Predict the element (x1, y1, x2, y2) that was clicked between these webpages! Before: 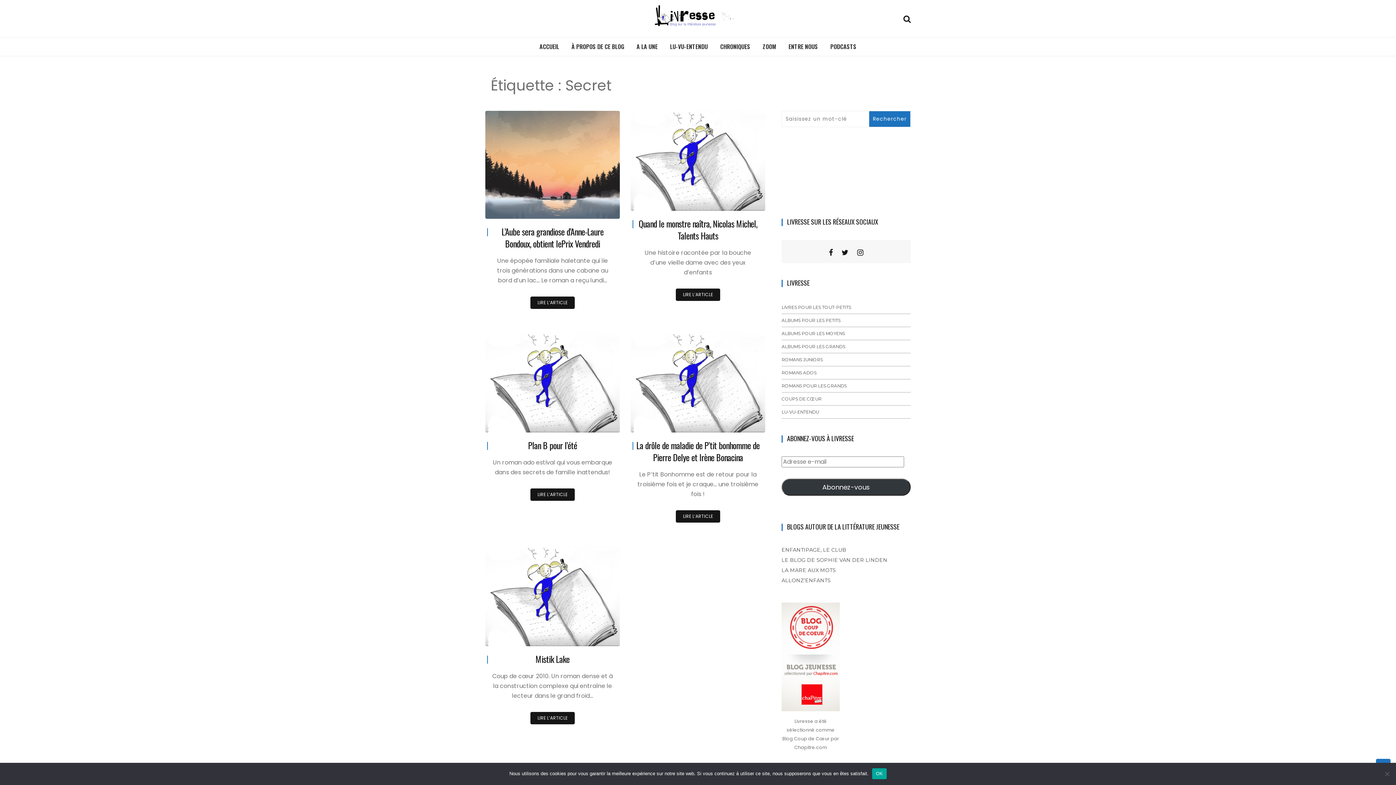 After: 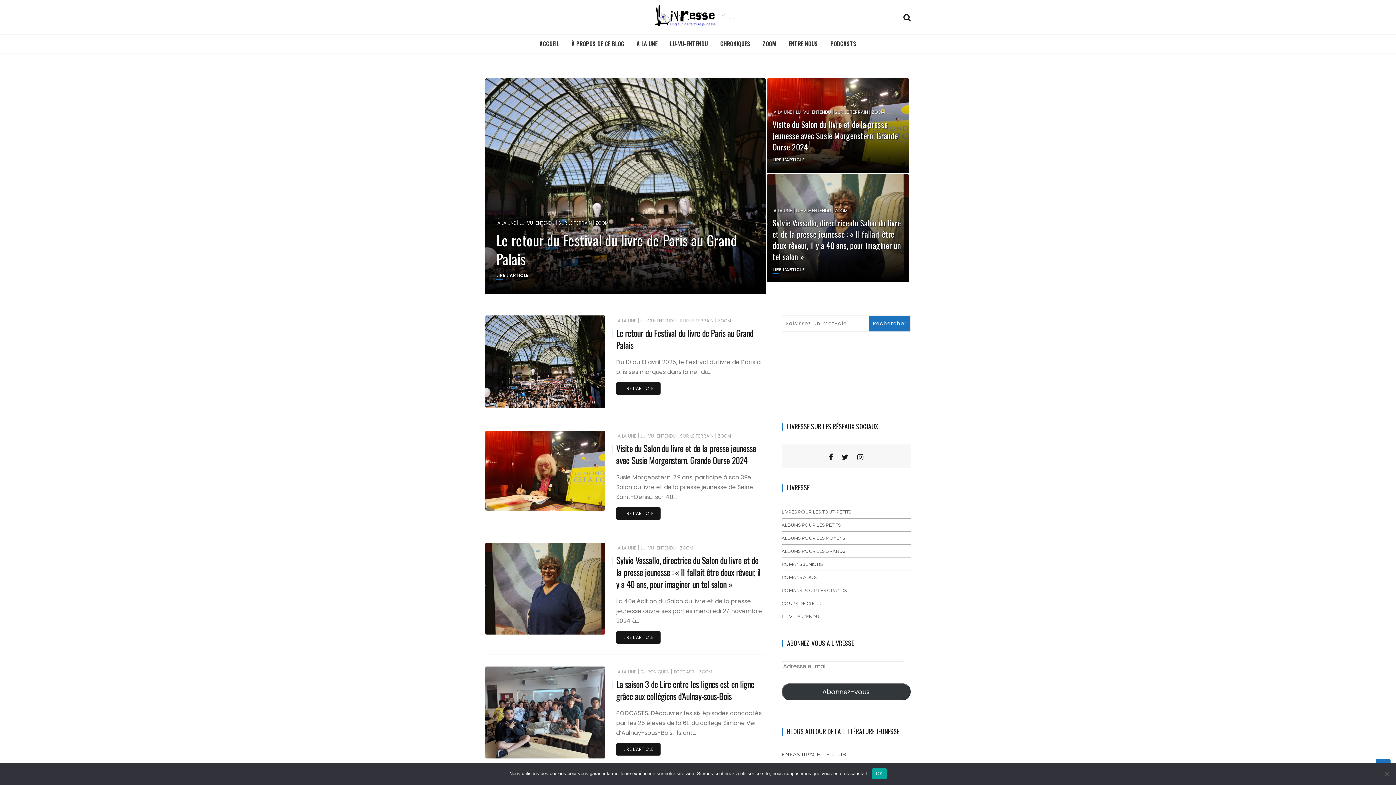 Action: bbox: (507, 632, 544, 639) label: Anne-Flore Hervé